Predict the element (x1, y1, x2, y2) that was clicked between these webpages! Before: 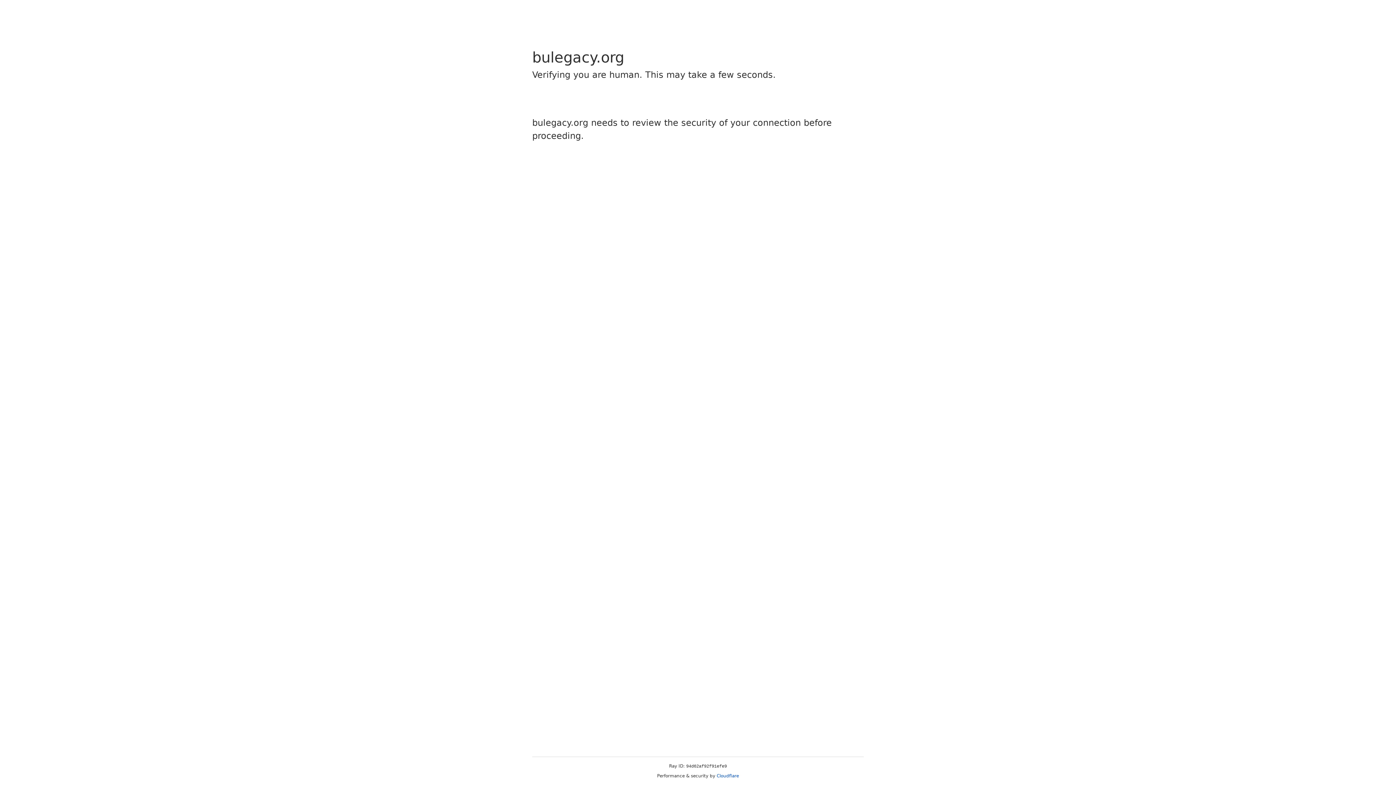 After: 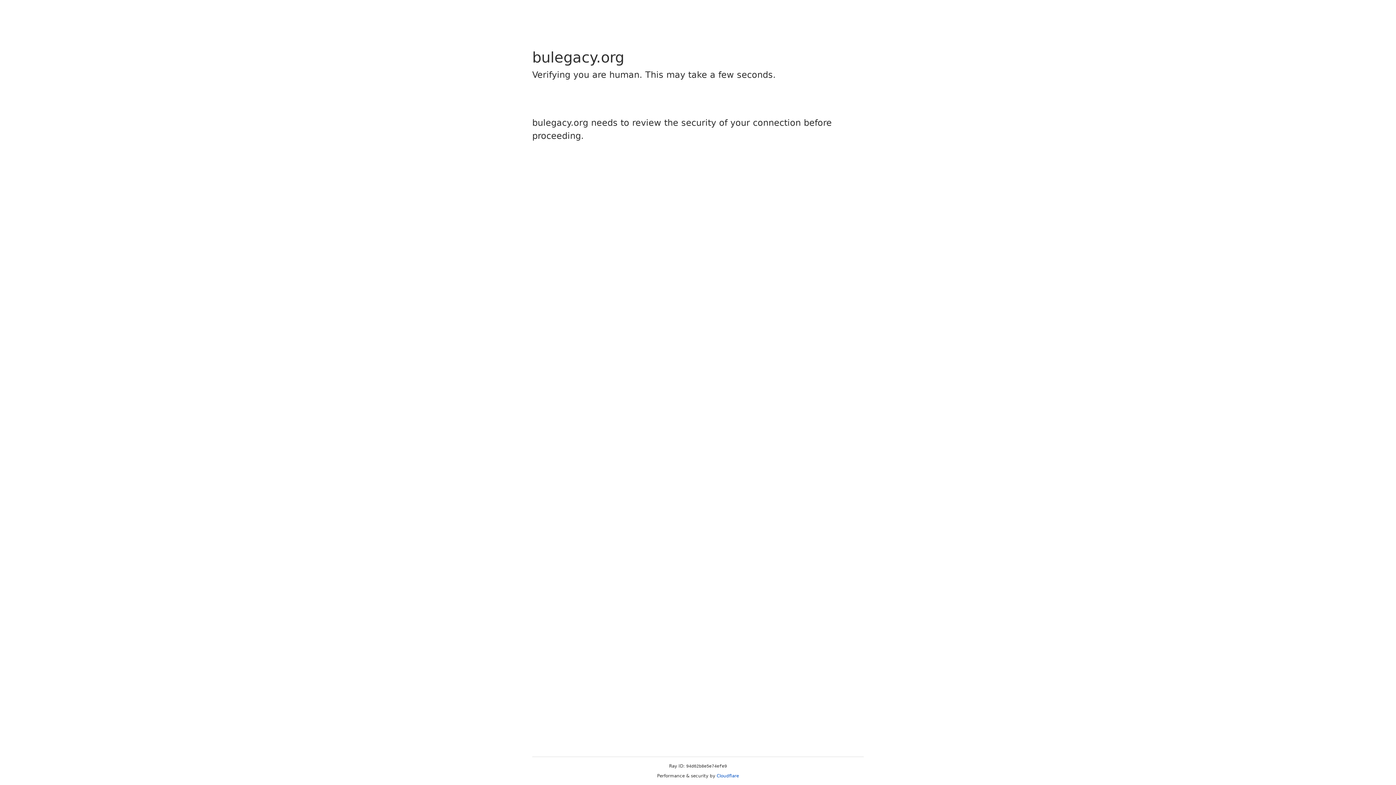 Action: bbox: (716, 773, 739, 778) label: Cloudflare